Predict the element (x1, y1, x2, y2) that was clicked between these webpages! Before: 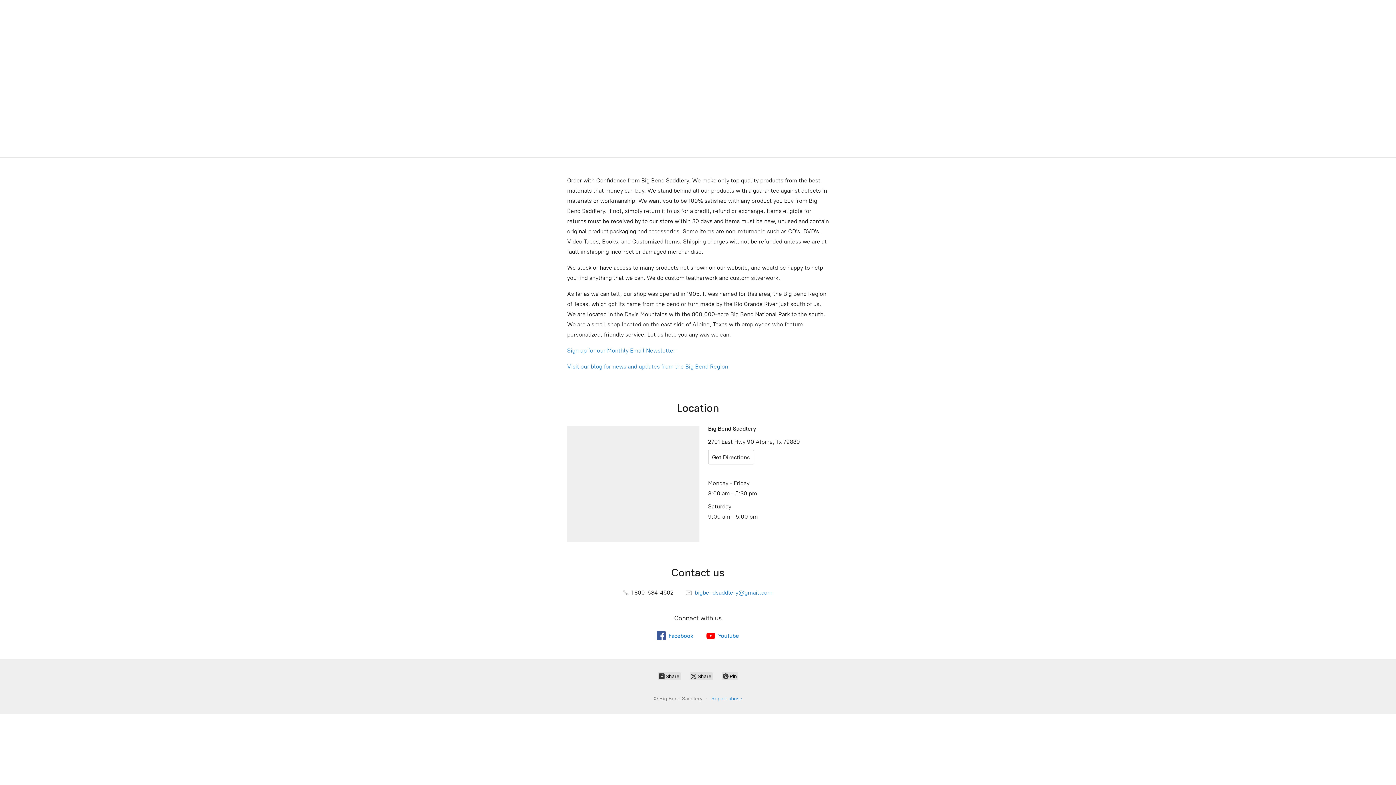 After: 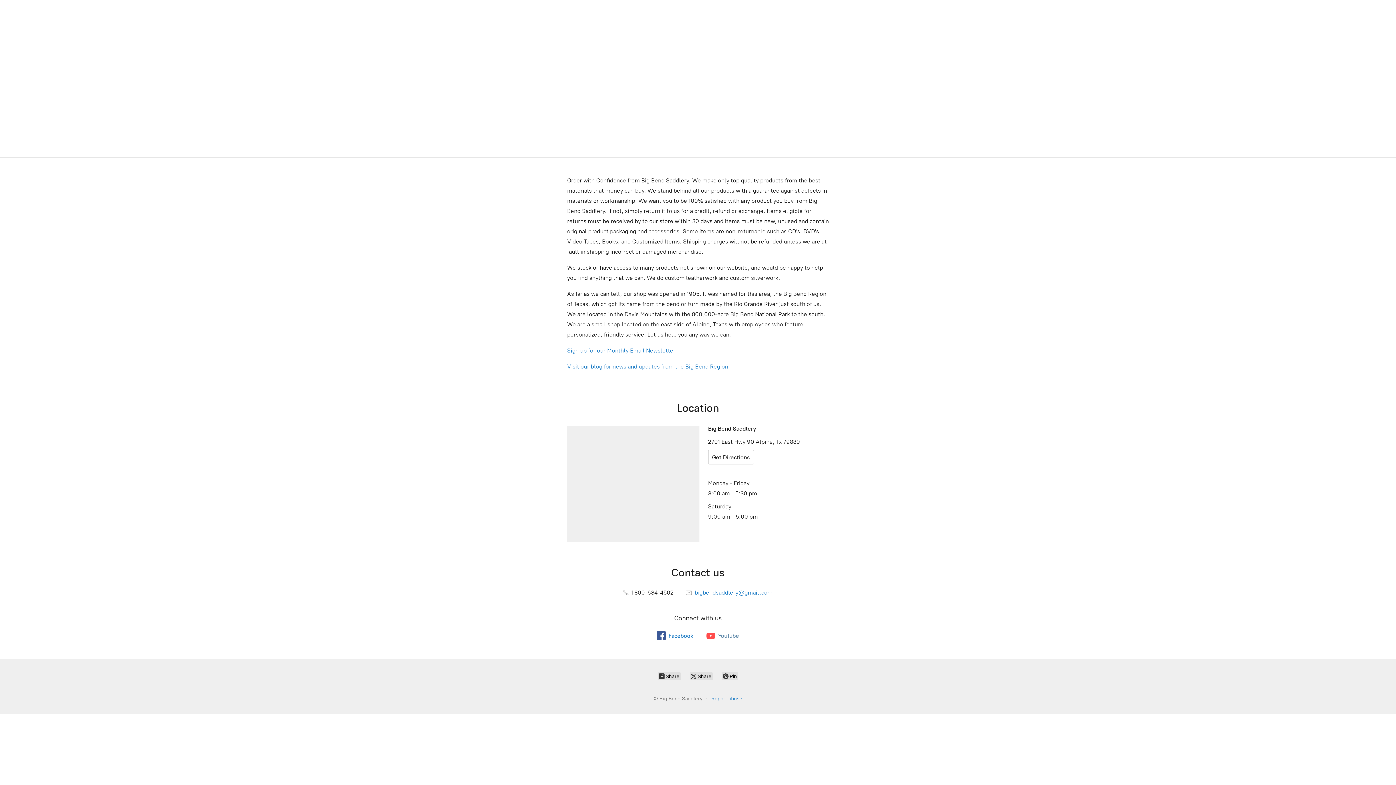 Action: label: YouTube bbox: (706, 631, 739, 640)